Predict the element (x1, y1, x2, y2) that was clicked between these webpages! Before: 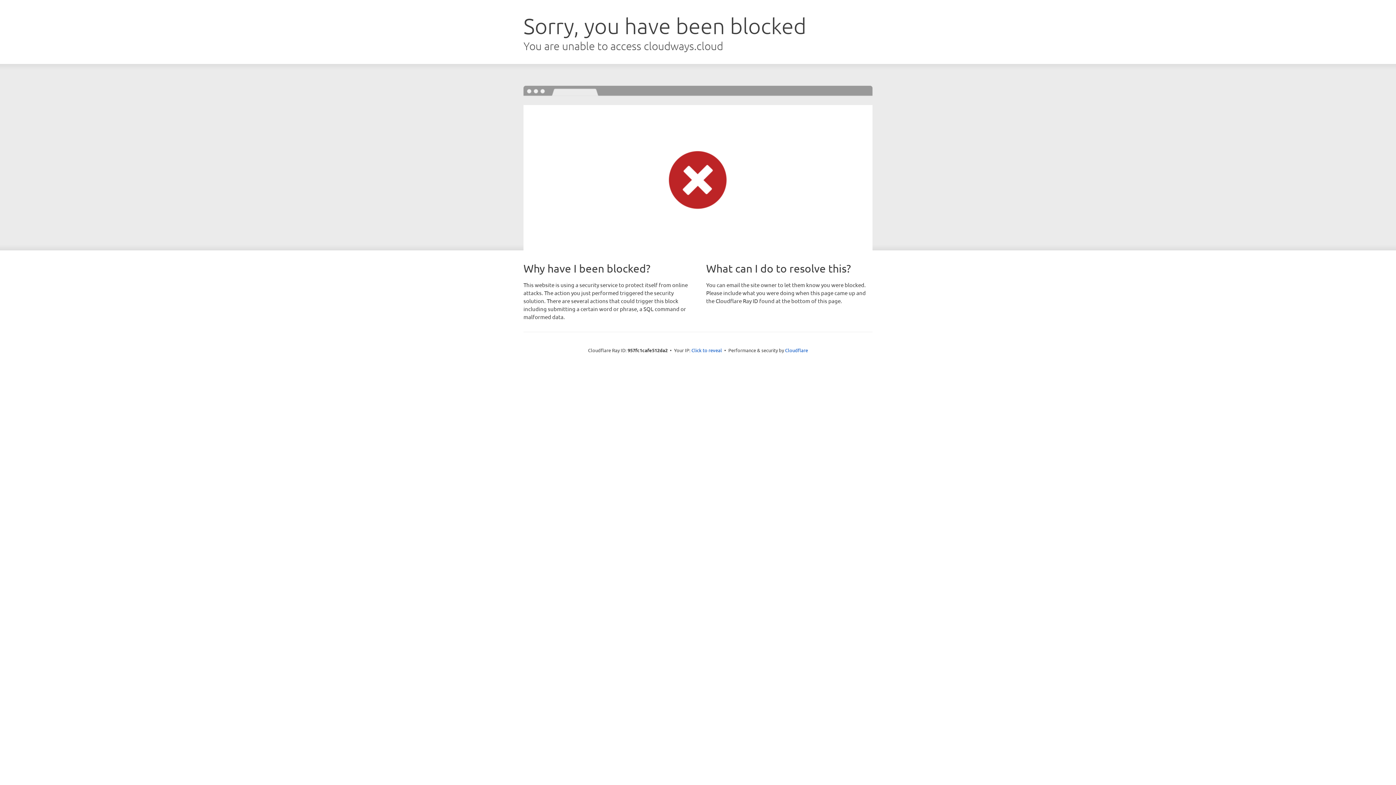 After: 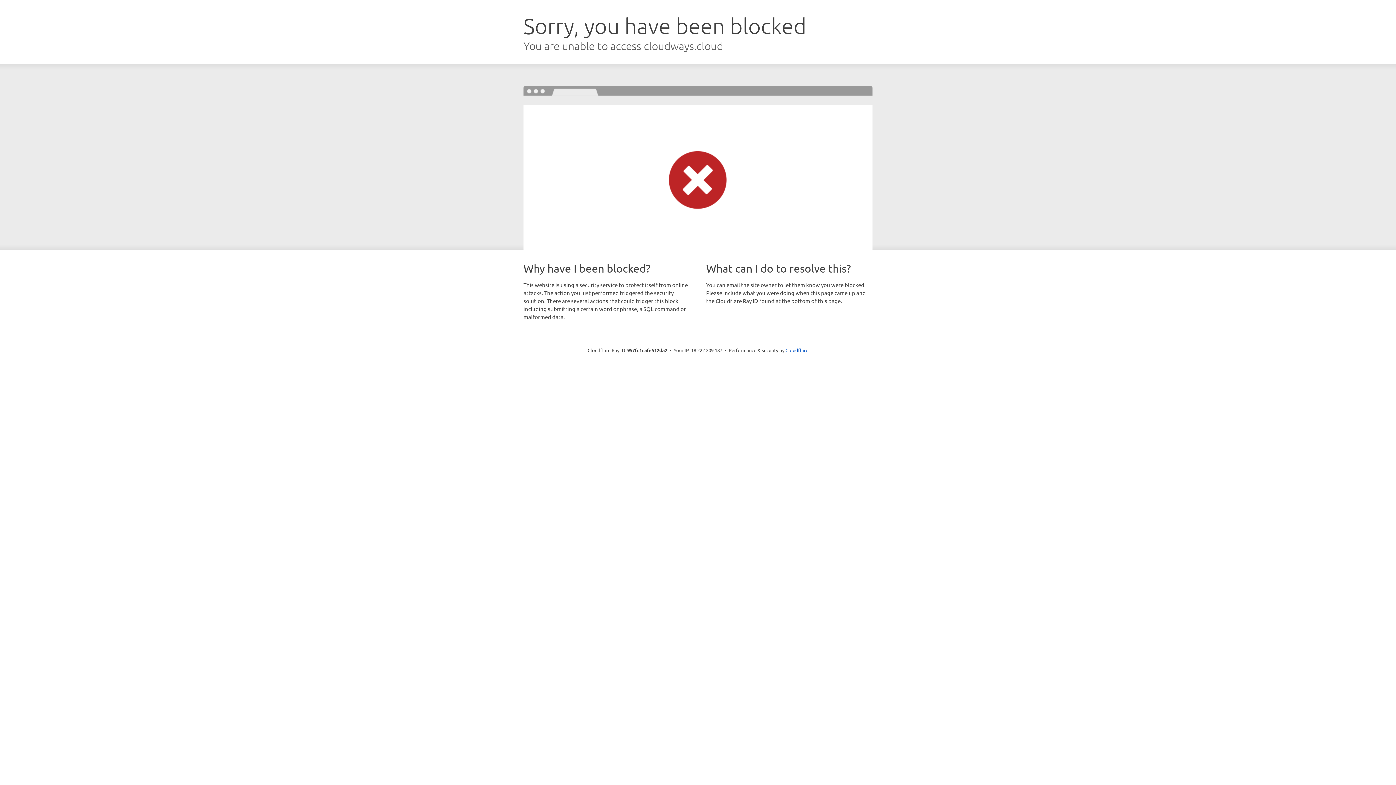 Action: bbox: (691, 346, 722, 353) label: Click to reveal